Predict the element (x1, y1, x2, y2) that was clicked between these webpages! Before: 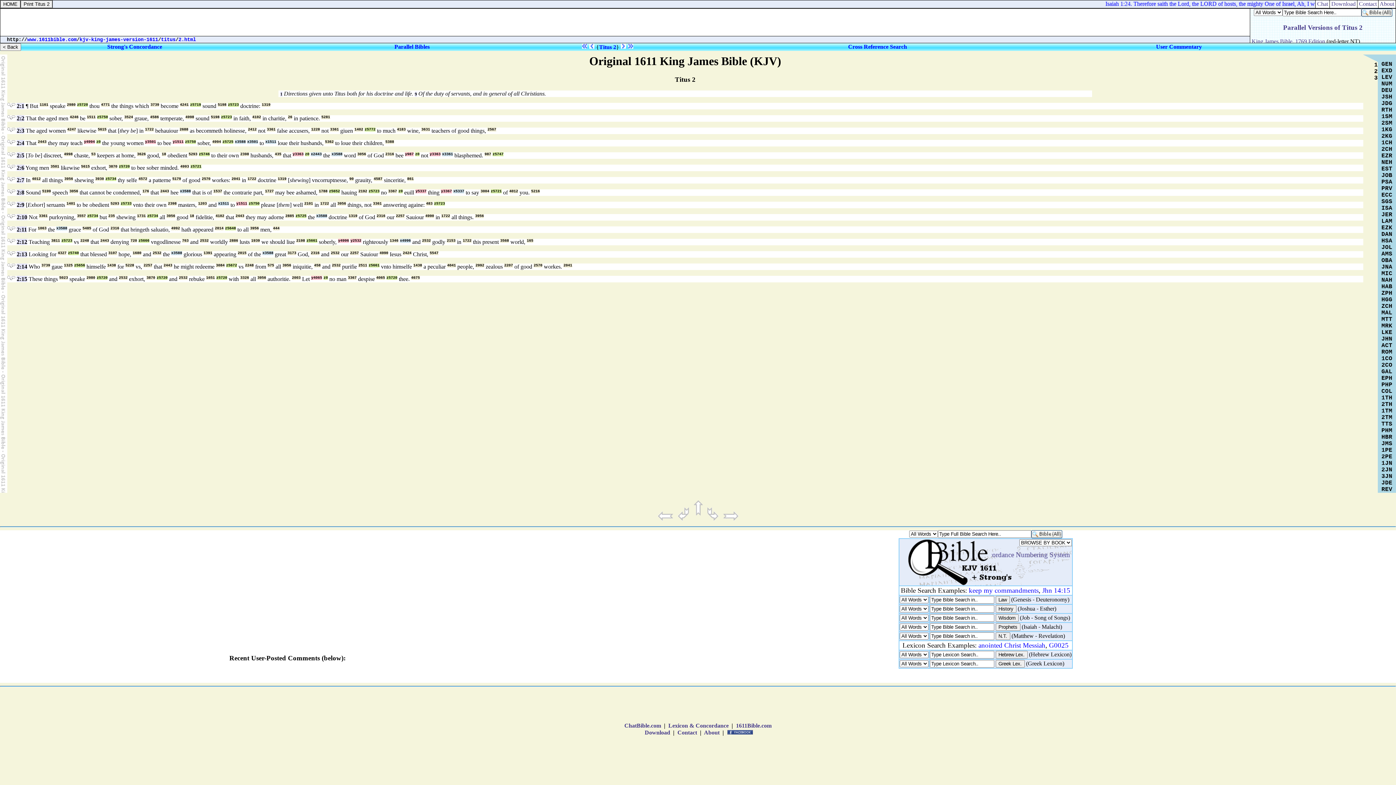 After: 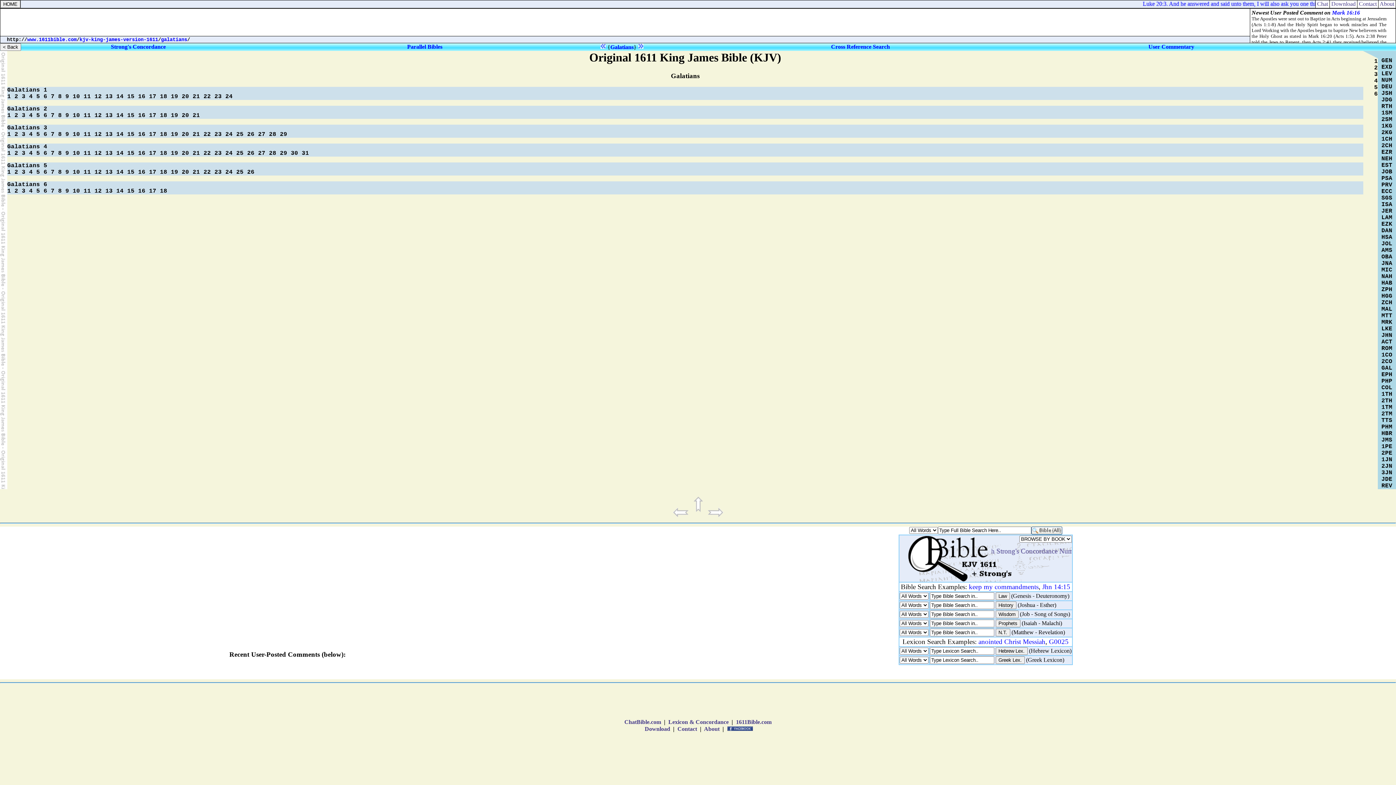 Action: label: GAL bbox: (1381, 368, 1392, 375)